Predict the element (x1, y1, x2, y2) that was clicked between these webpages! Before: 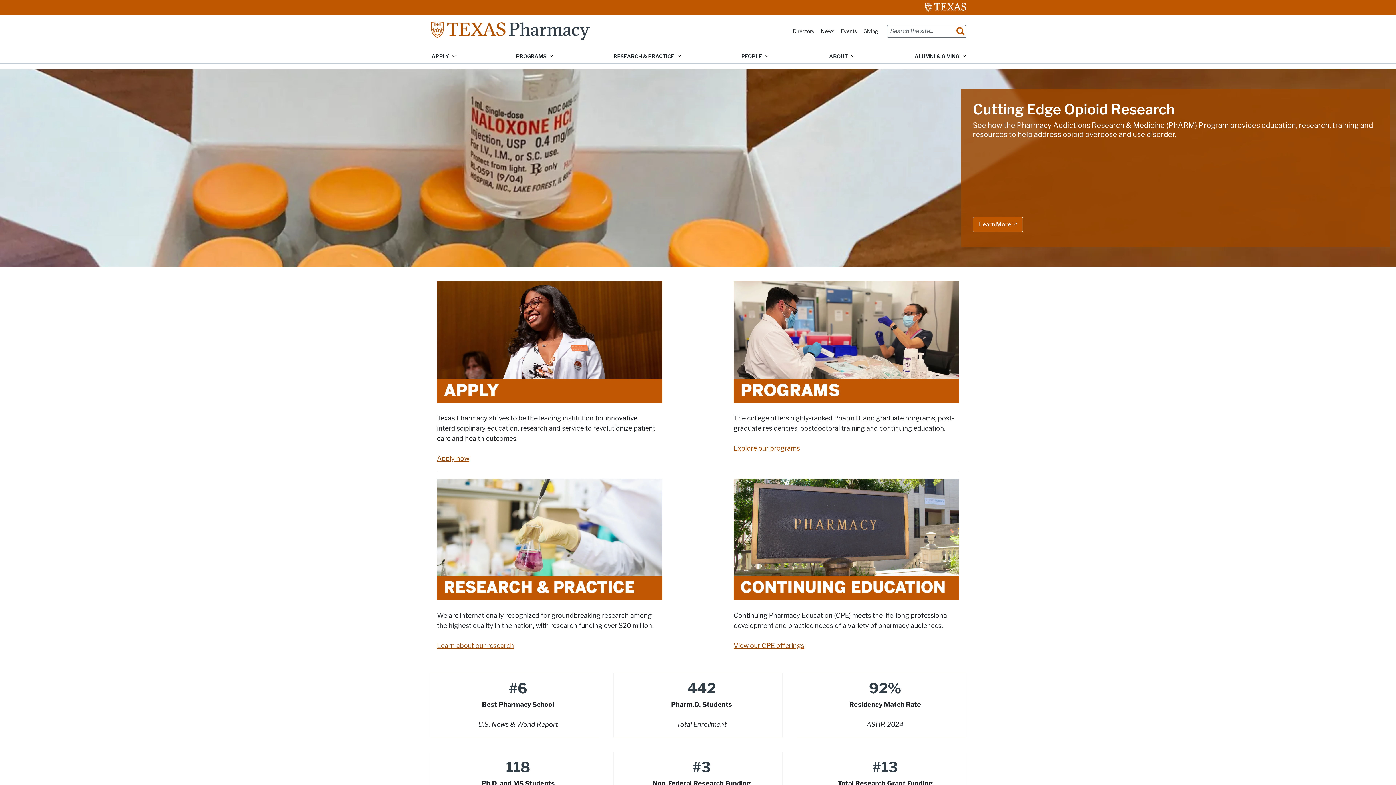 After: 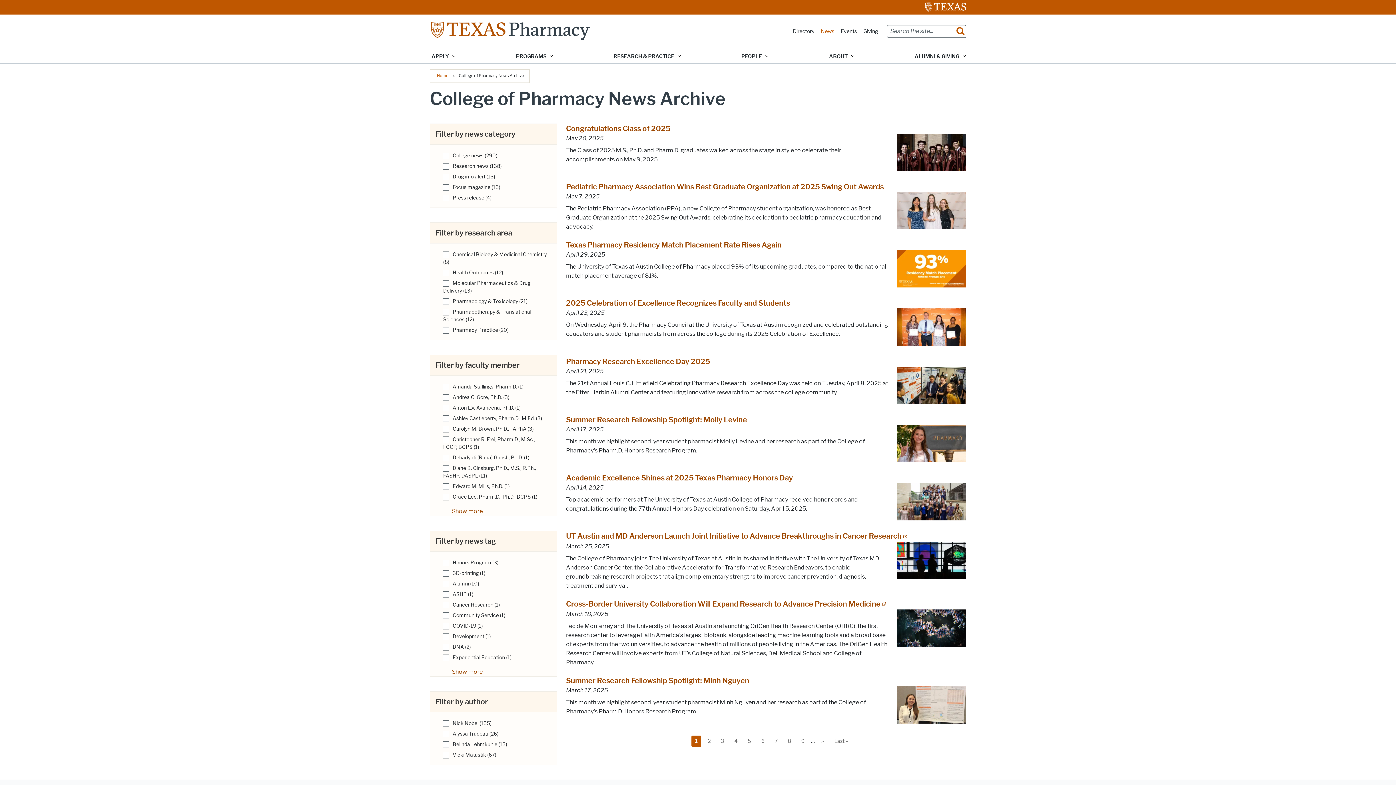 Action: bbox: (819, 26, 836, 36) label: News